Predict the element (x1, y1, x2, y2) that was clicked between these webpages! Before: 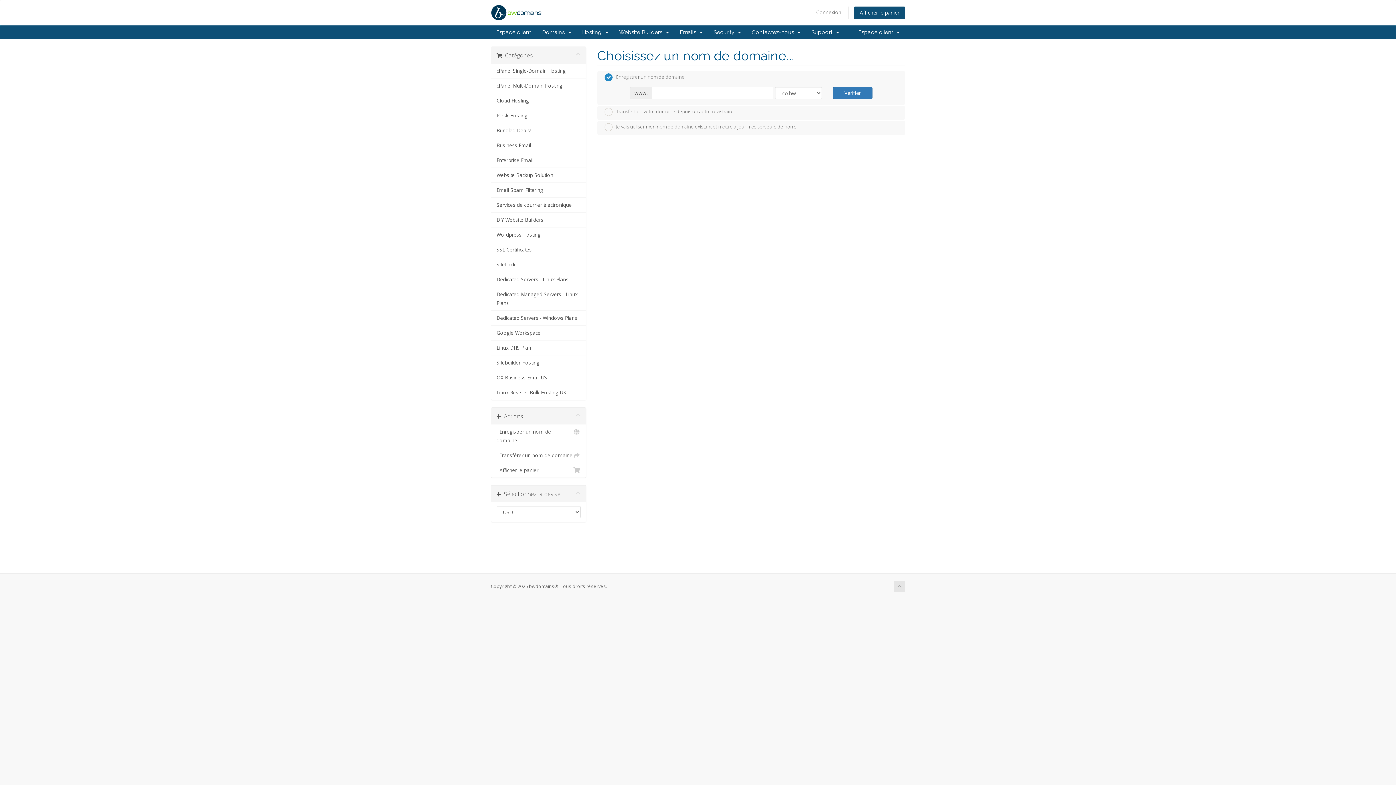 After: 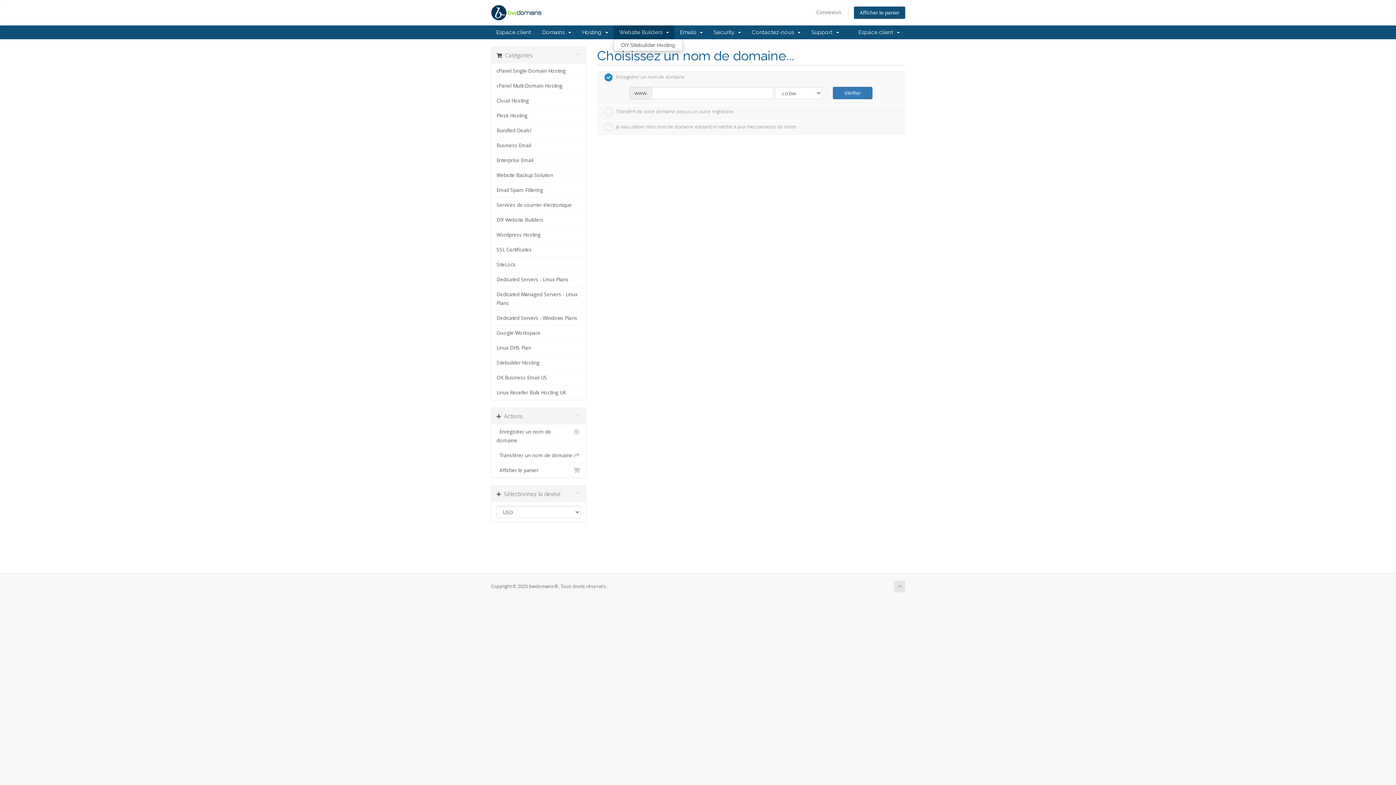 Action: label: Website Builders   bbox: (613, 25, 674, 39)